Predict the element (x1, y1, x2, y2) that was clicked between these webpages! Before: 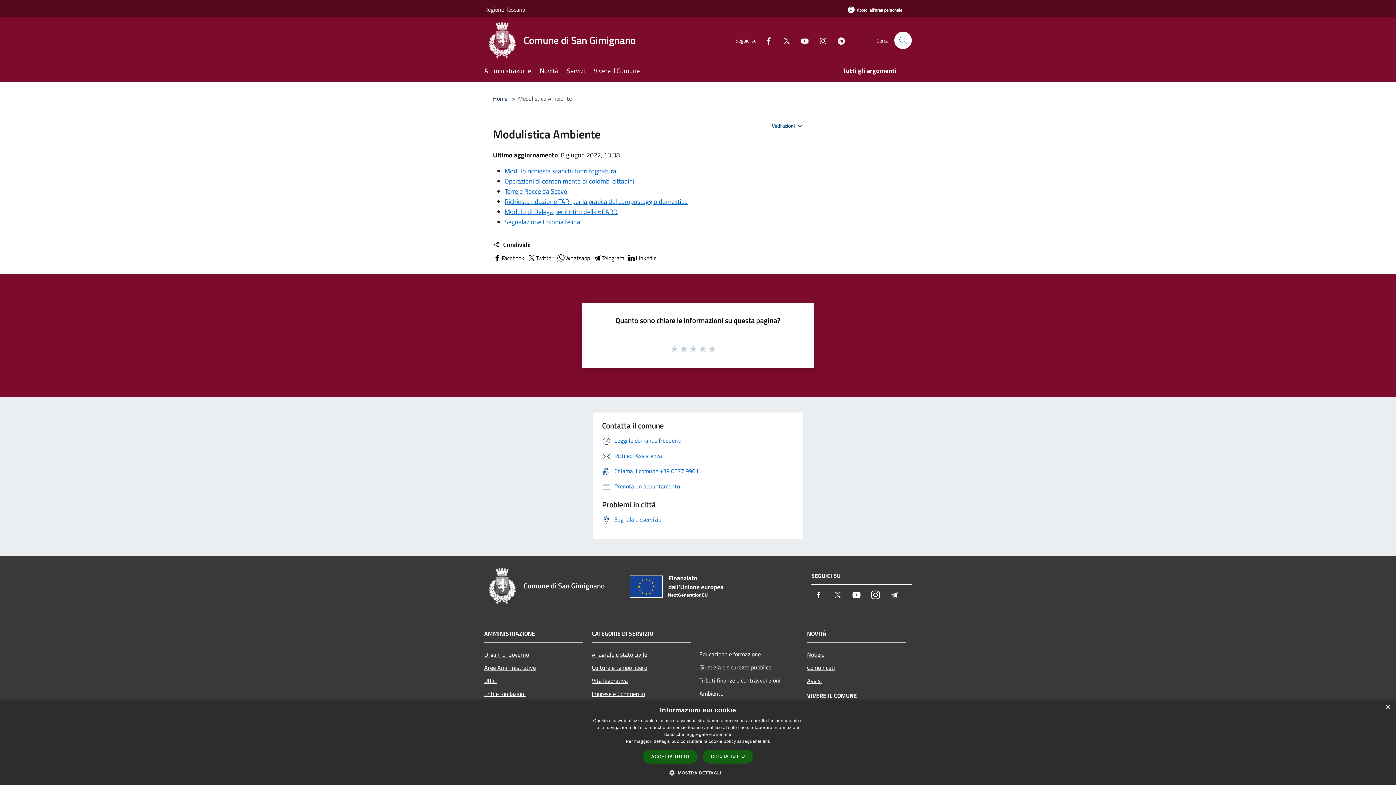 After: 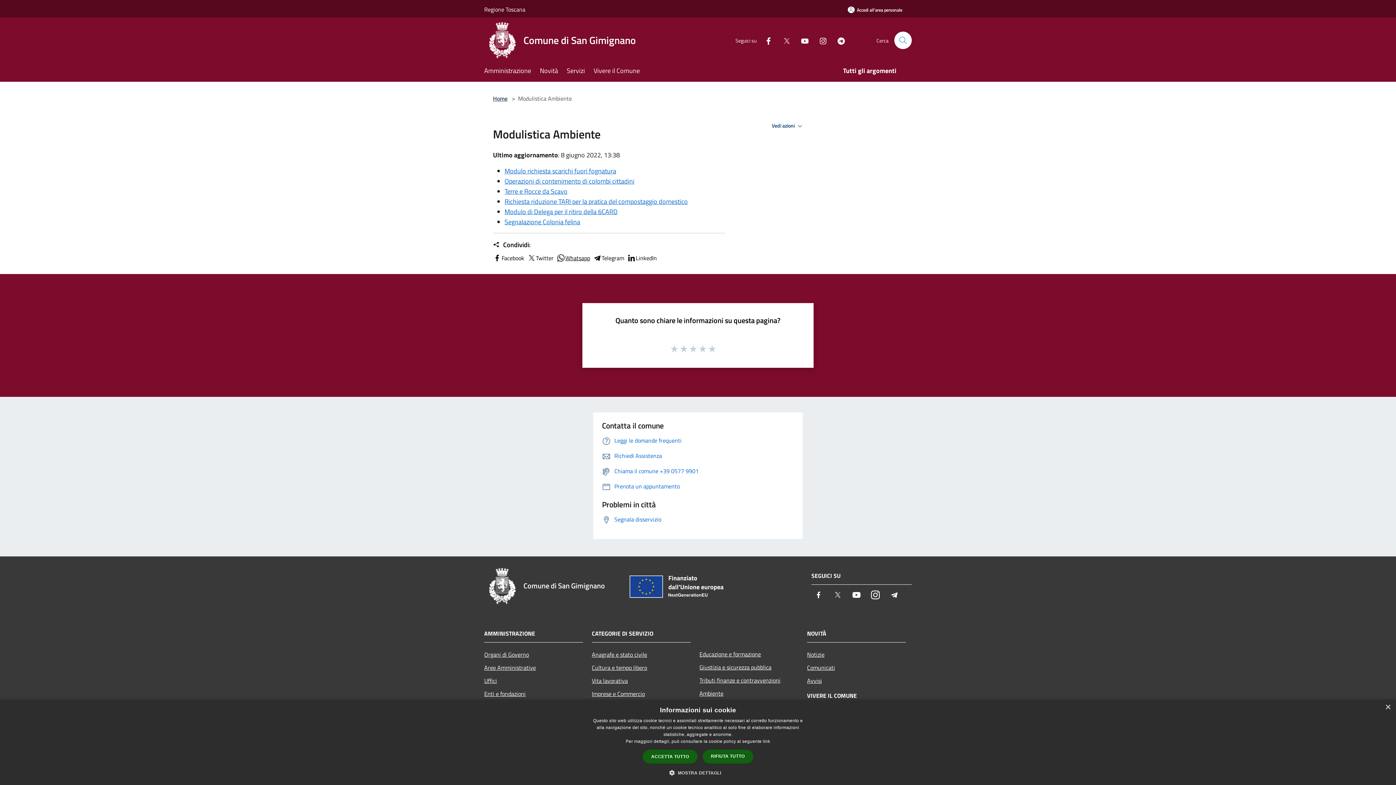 Action: bbox: (556, 253, 590, 262) label: Whatsapp